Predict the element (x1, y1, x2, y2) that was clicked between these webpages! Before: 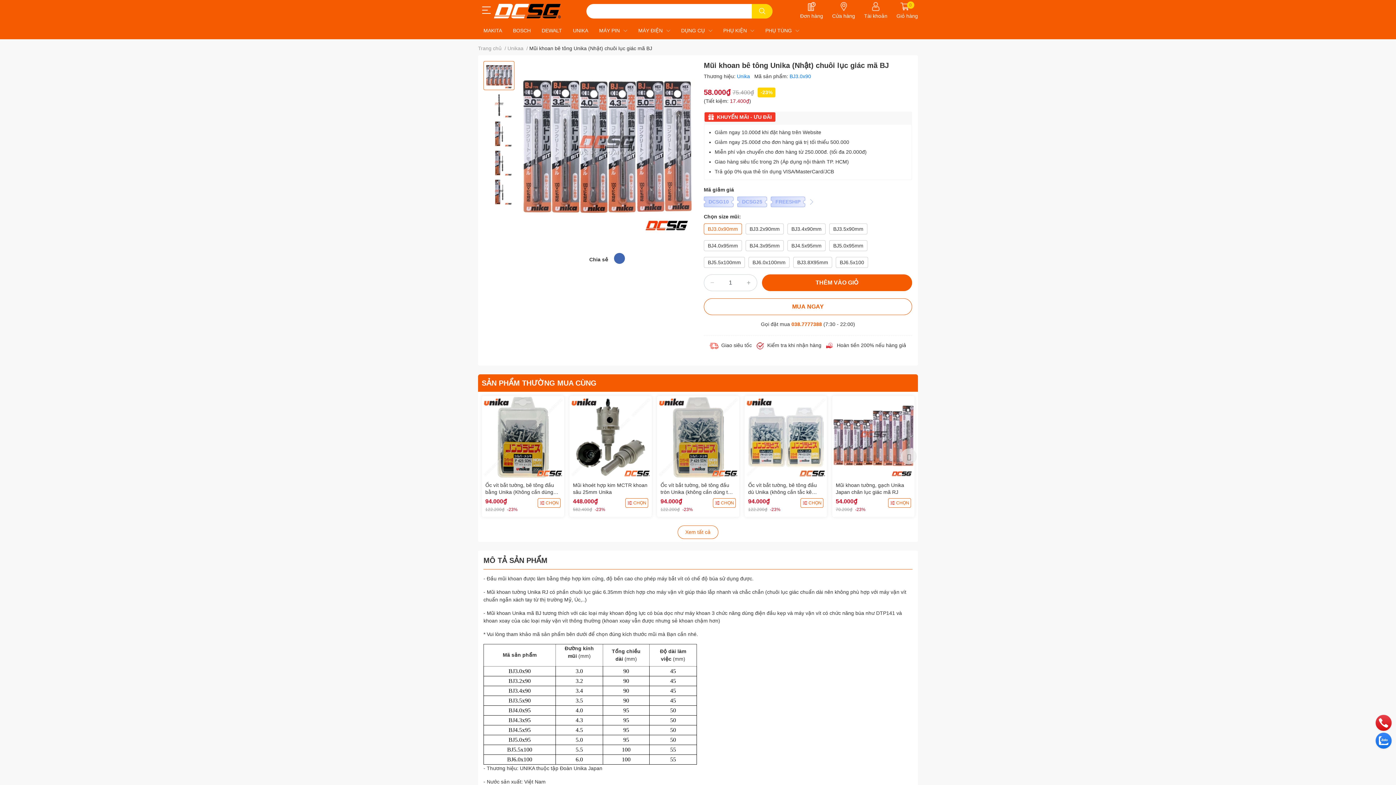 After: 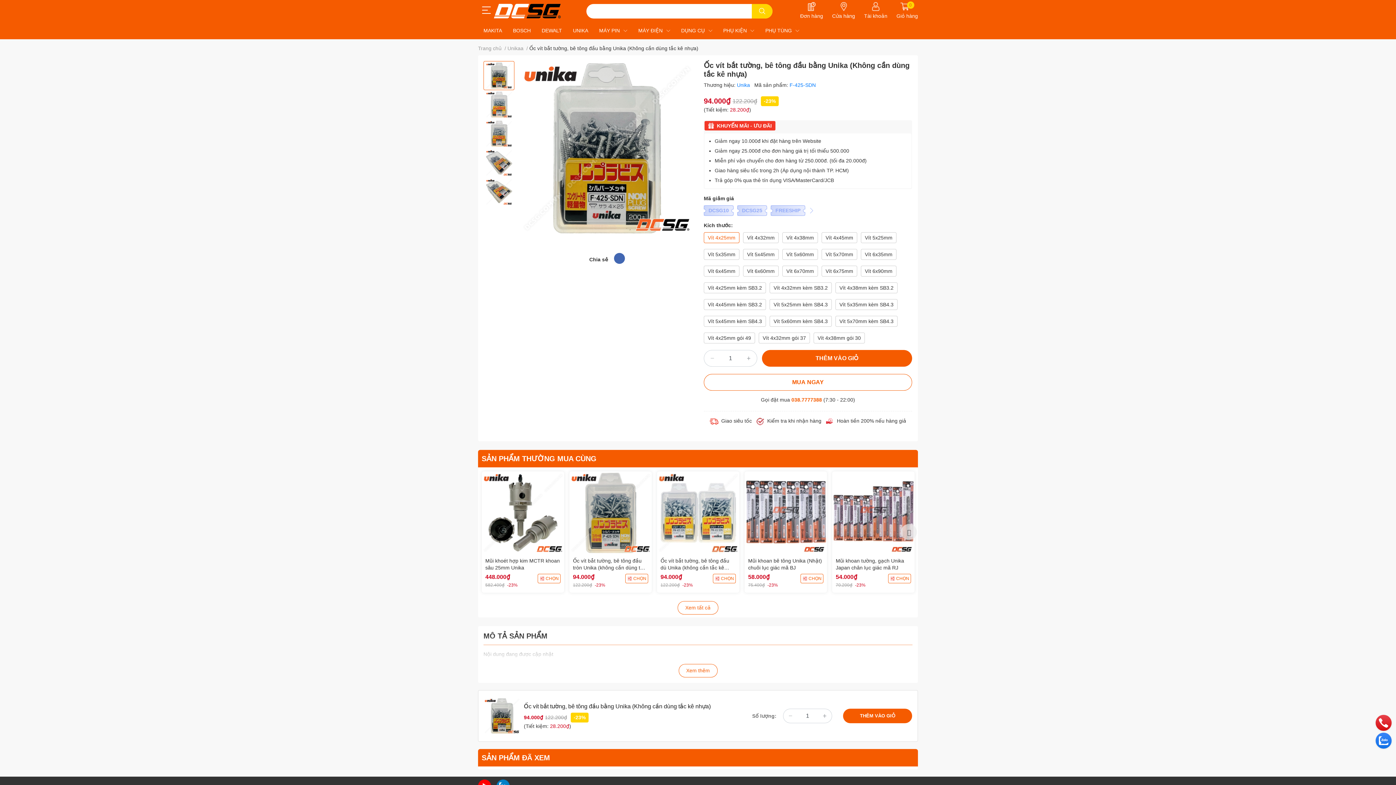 Action: bbox: (481, 396, 564, 478)